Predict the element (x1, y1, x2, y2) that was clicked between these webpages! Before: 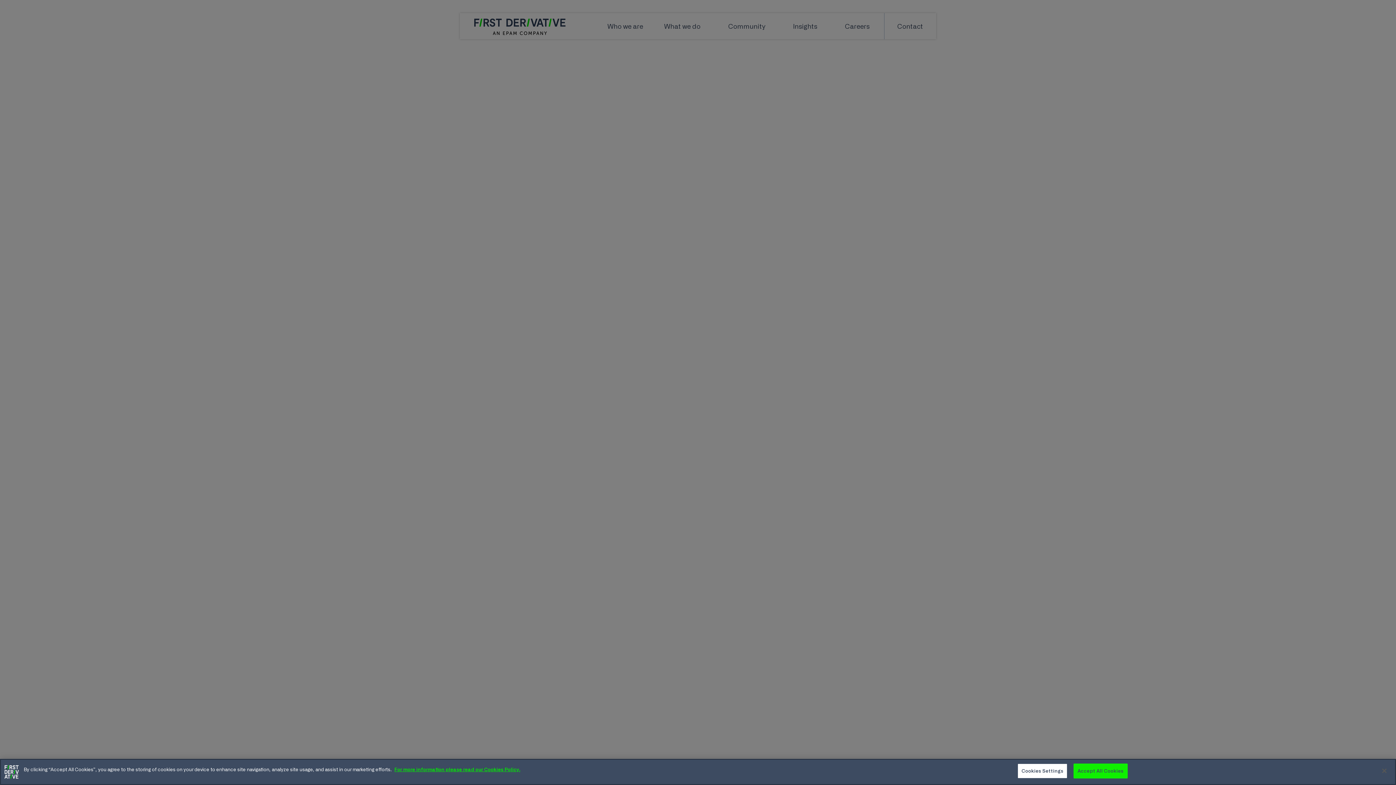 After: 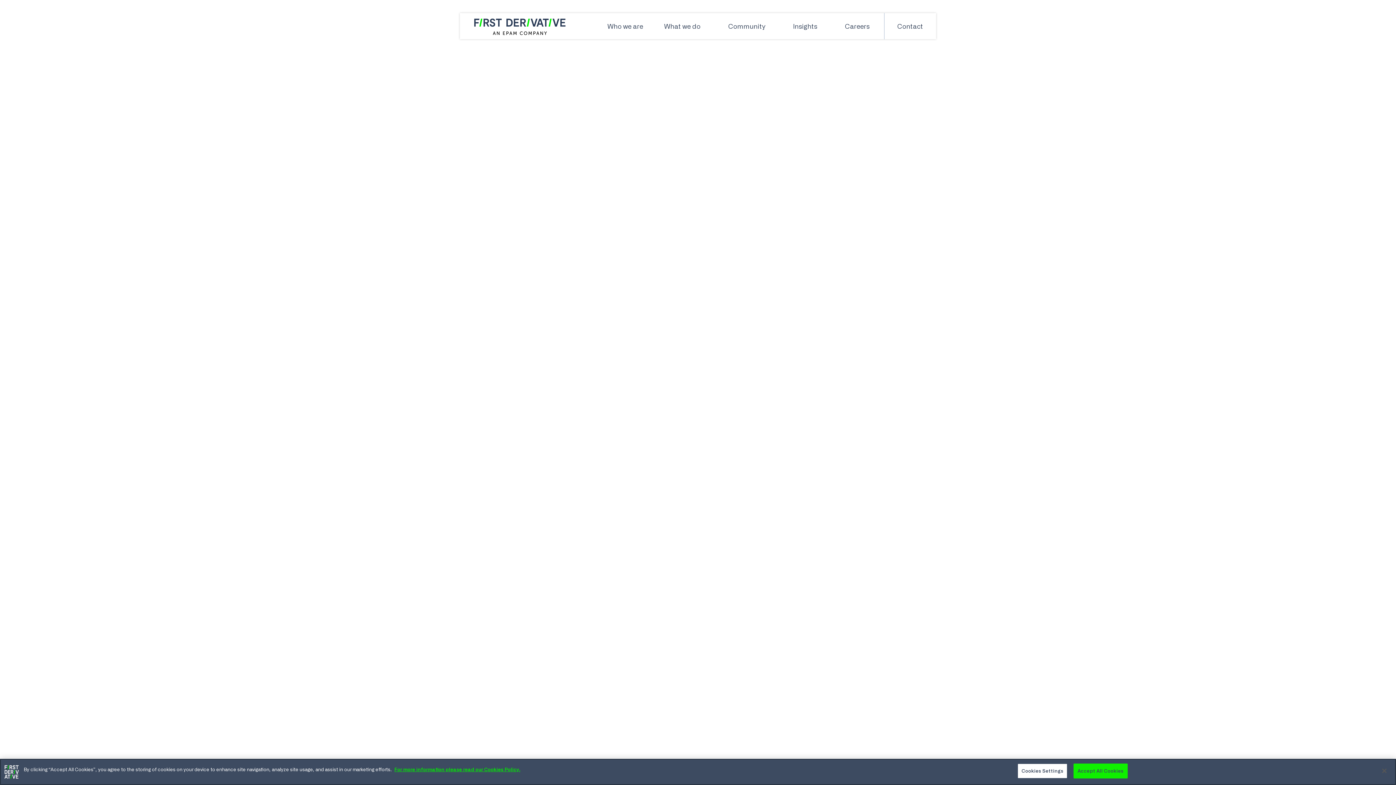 Action: label: For more information please read our Cookies Policy. bbox: (394, 766, 520, 772)